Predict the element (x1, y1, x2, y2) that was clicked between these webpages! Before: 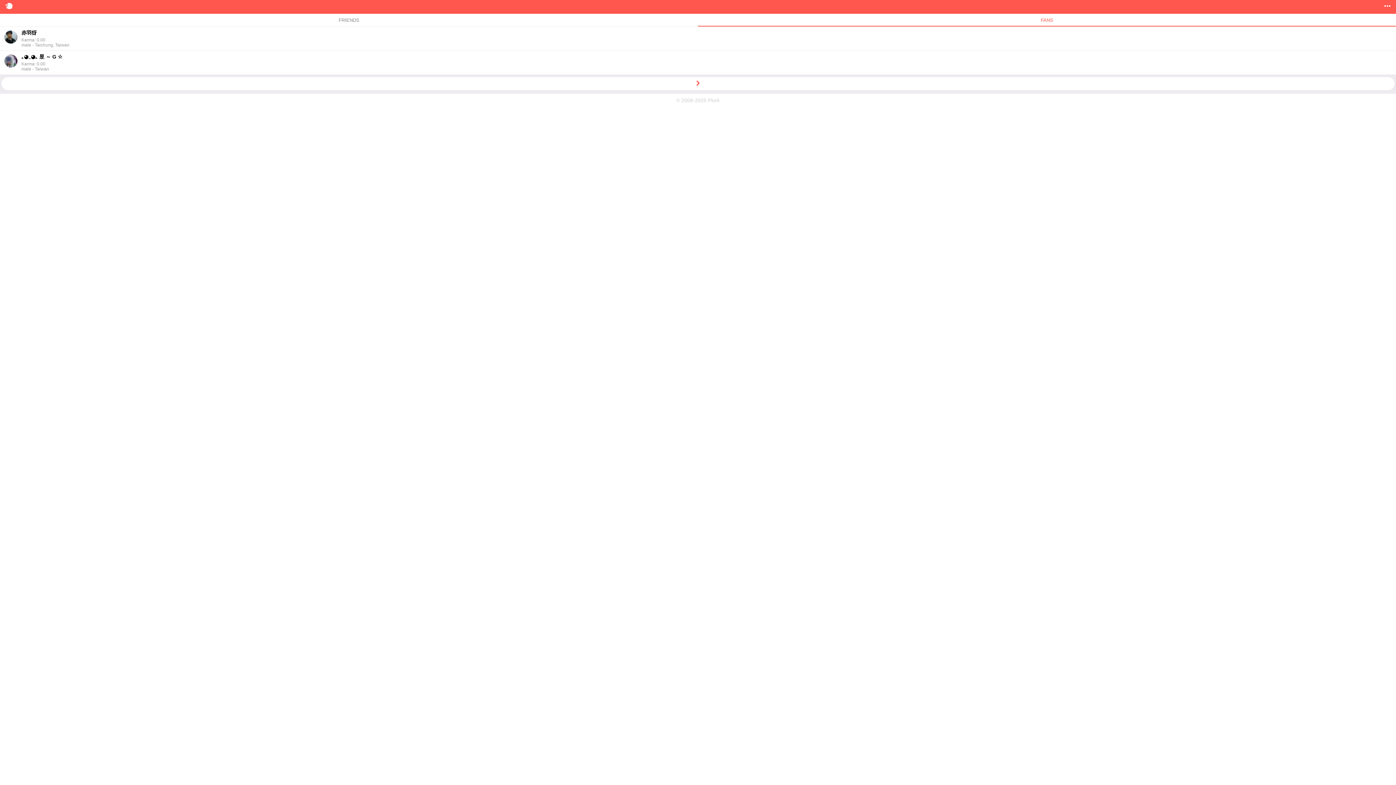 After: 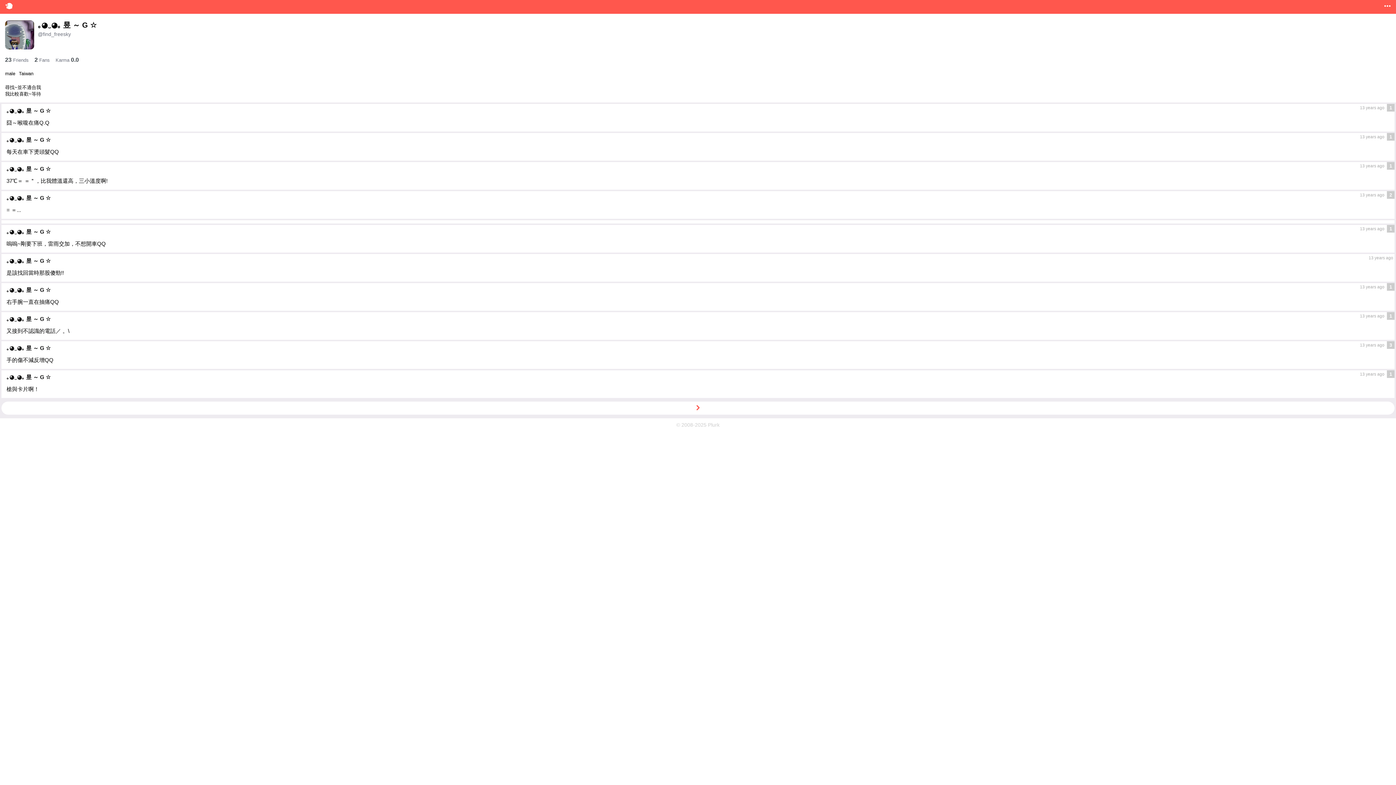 Action: label: ｡◕‿◕｡ 昱 ～ G ☆ bbox: (21, 53, 62, 60)